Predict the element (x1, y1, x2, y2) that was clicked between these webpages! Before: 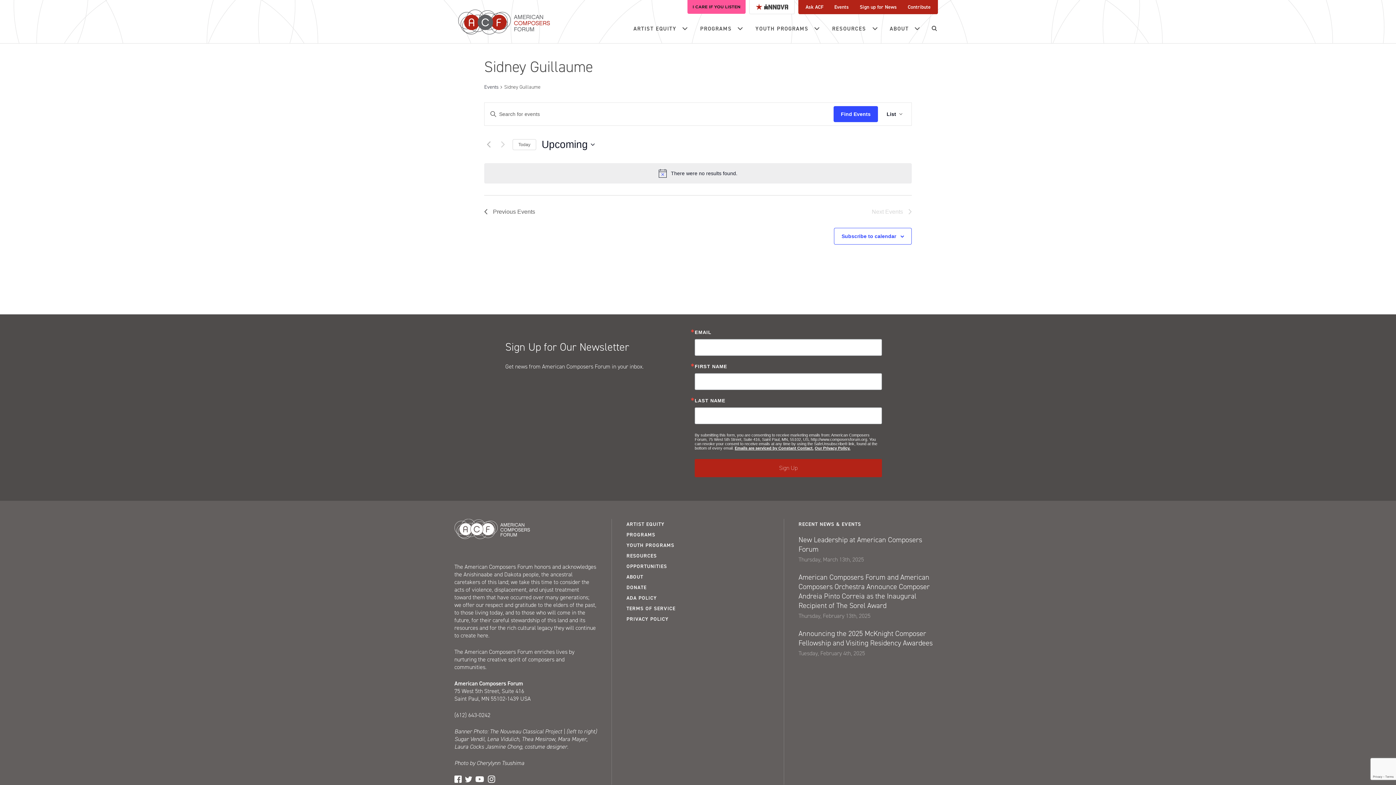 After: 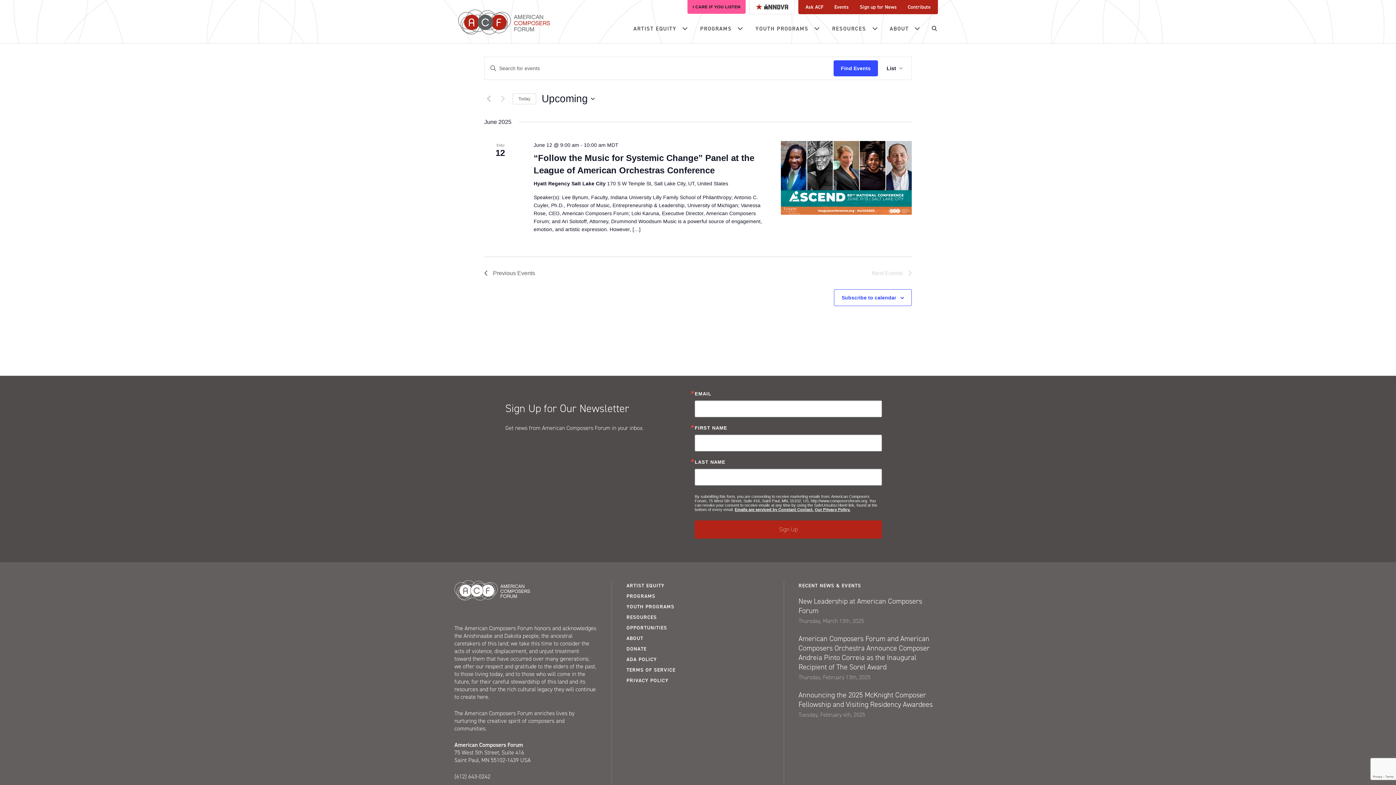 Action: bbox: (829, 0, 854, 14) label: Events